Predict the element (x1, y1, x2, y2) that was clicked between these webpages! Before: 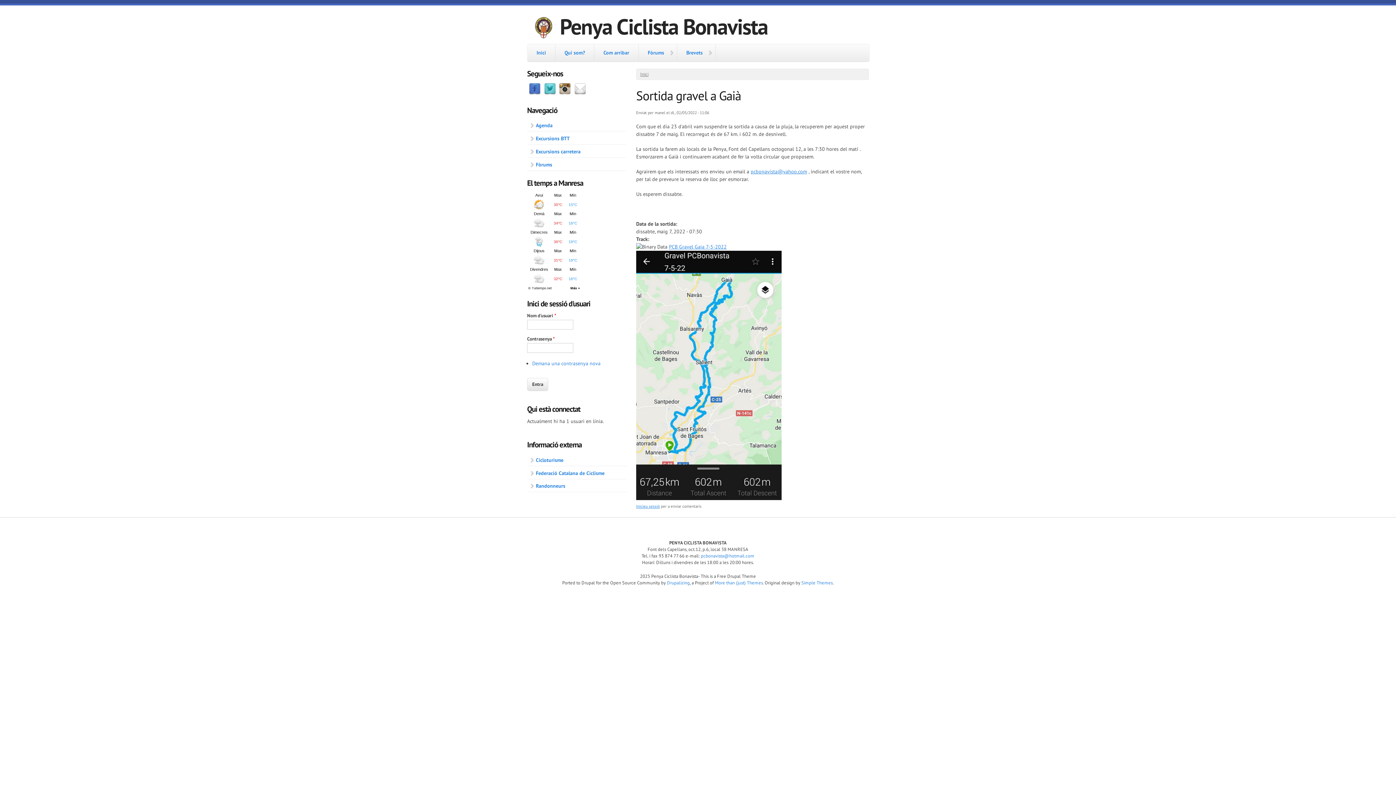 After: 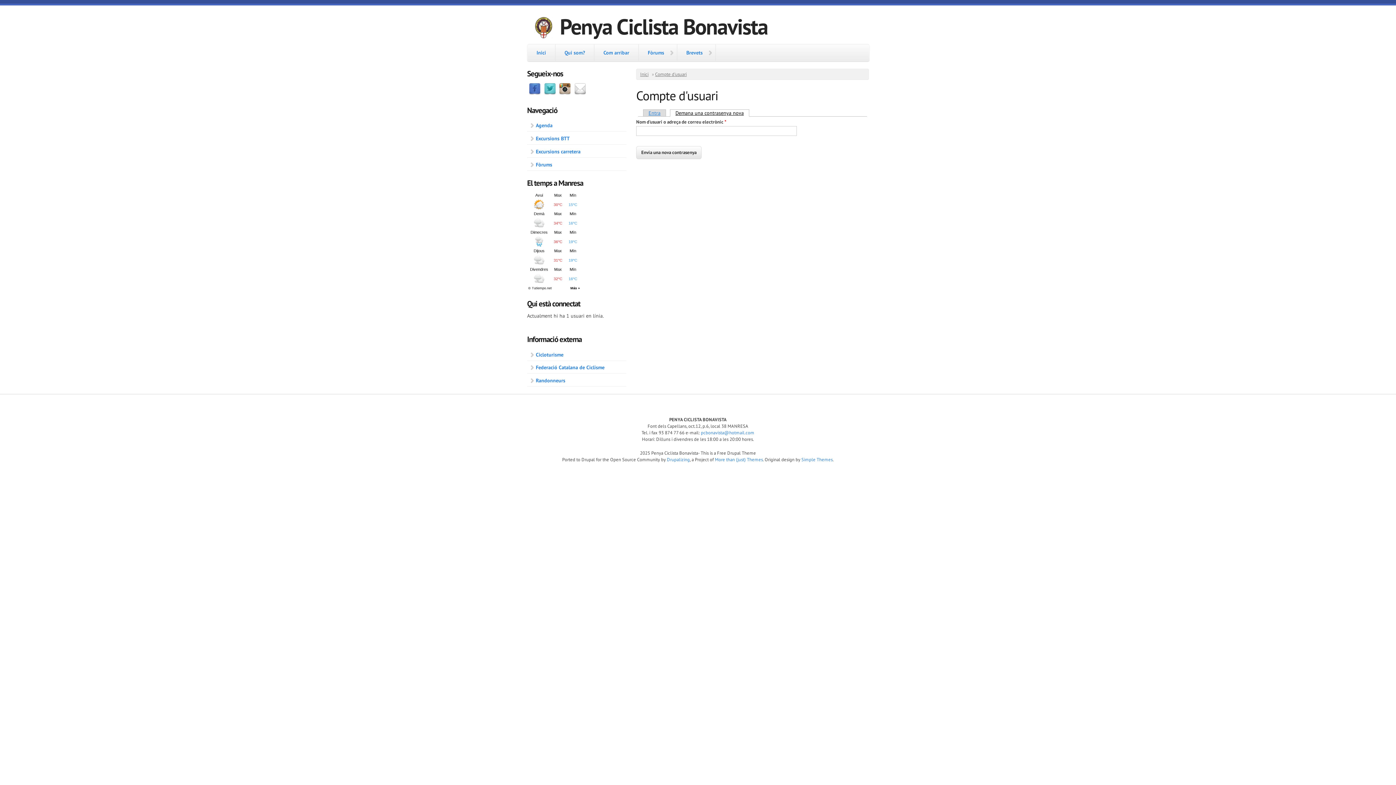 Action: label: Demana una contrasenya nova bbox: (532, 360, 600, 366)